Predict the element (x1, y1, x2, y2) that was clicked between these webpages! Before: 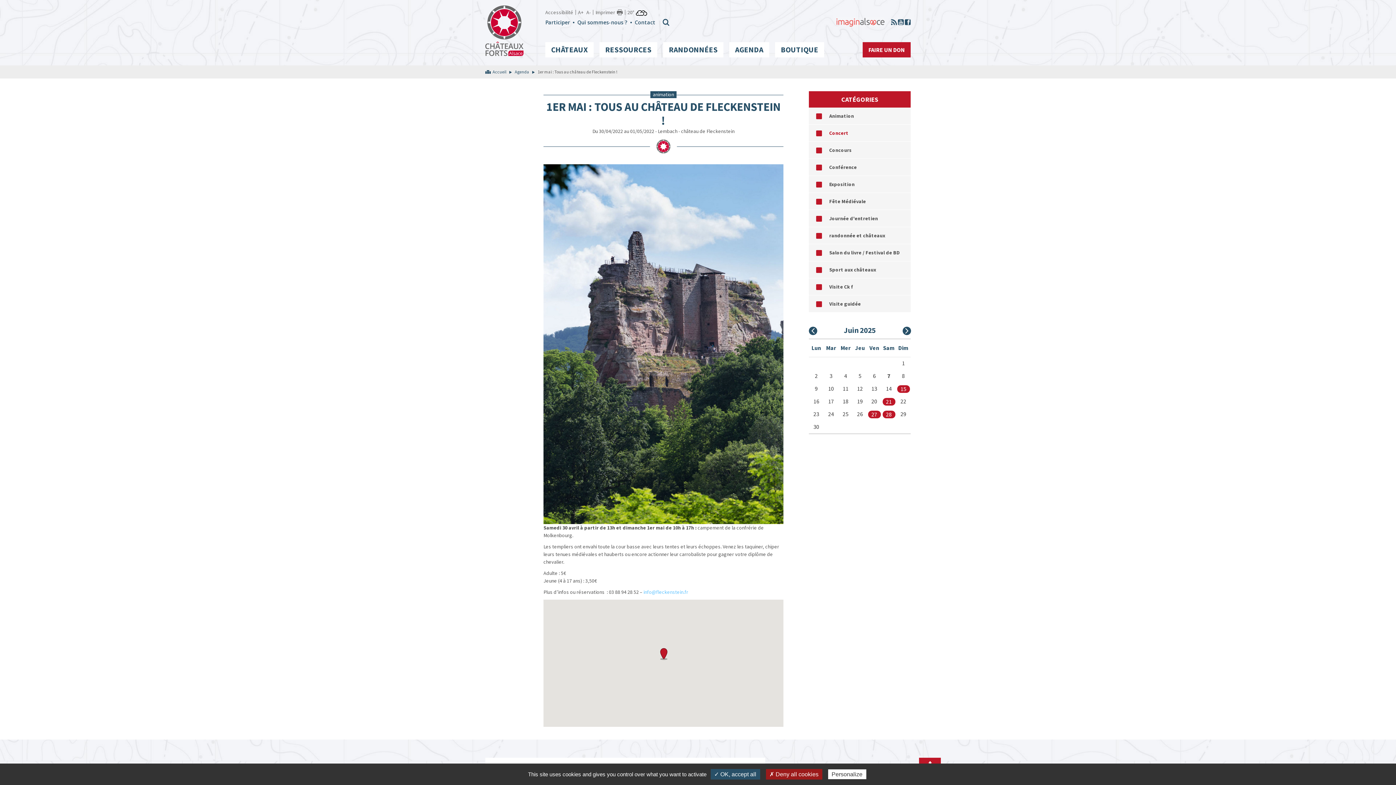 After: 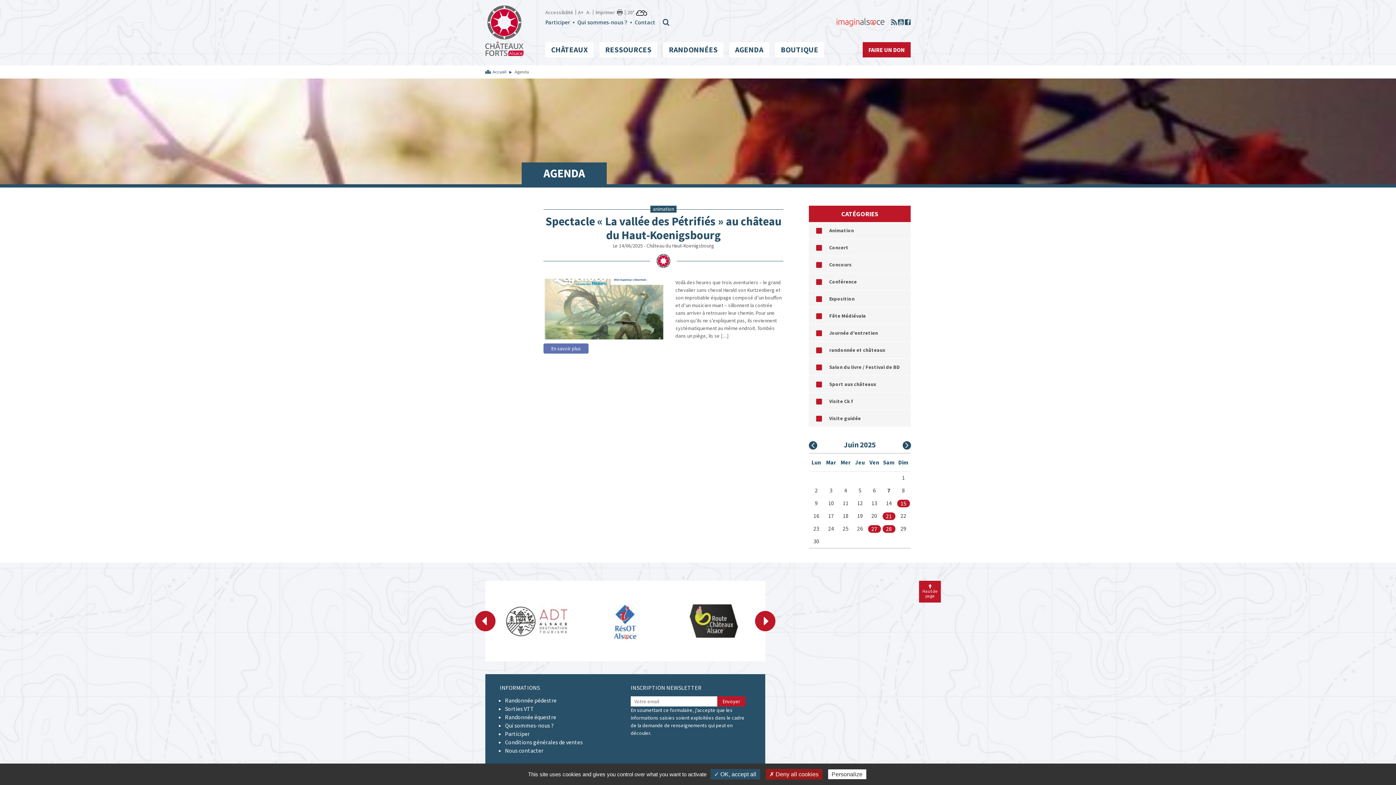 Action: bbox: (897, 385, 910, 392) label: 15